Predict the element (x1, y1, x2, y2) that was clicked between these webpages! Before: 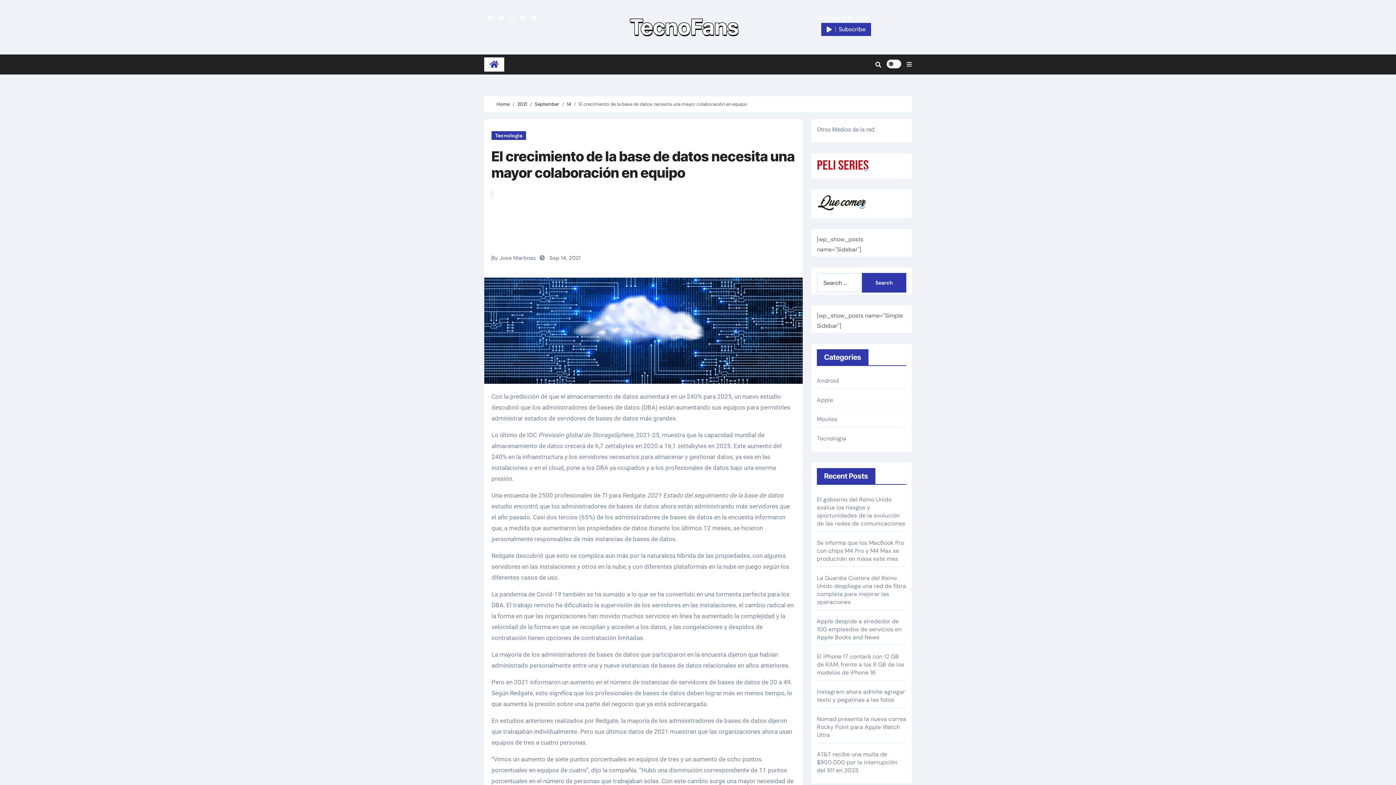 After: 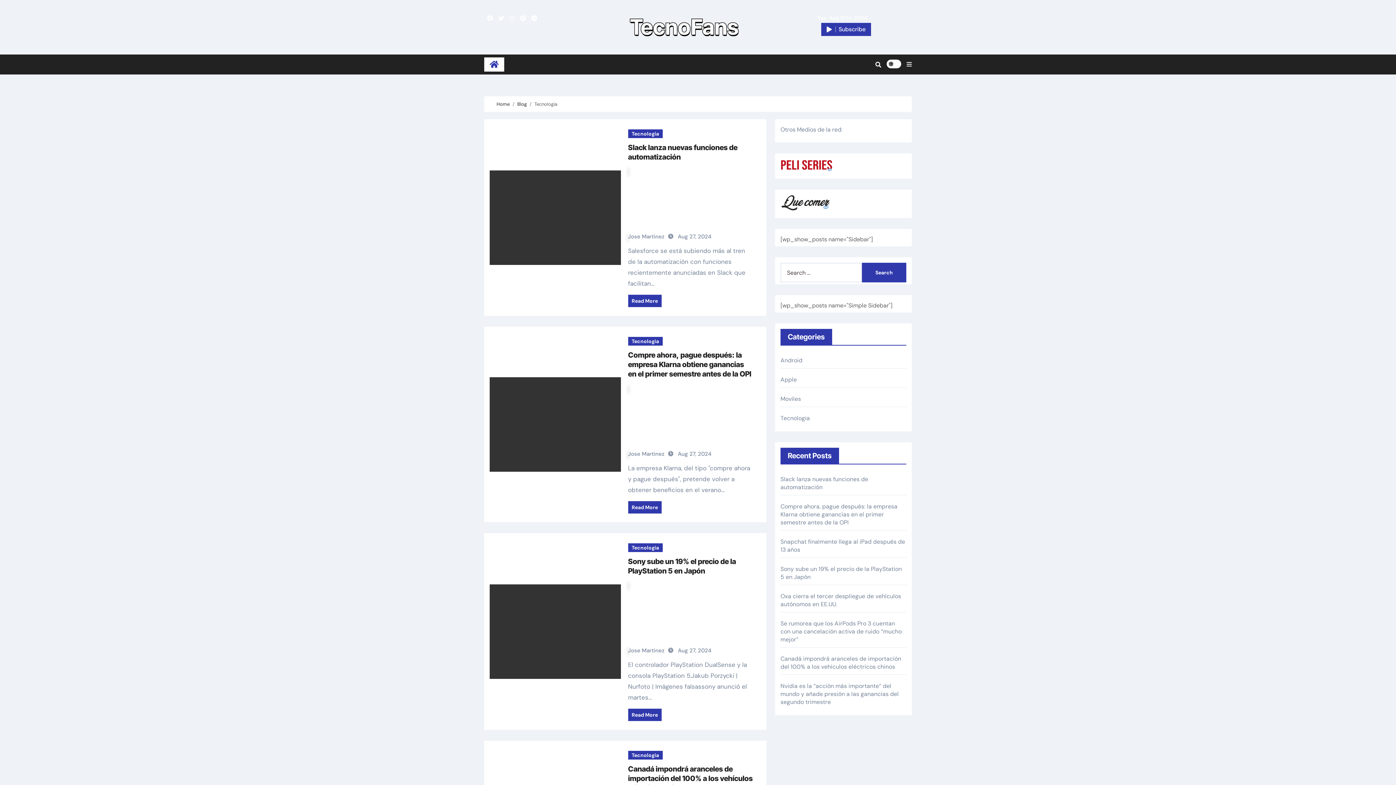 Action: bbox: (817, 434, 846, 442) label: Tecnologia